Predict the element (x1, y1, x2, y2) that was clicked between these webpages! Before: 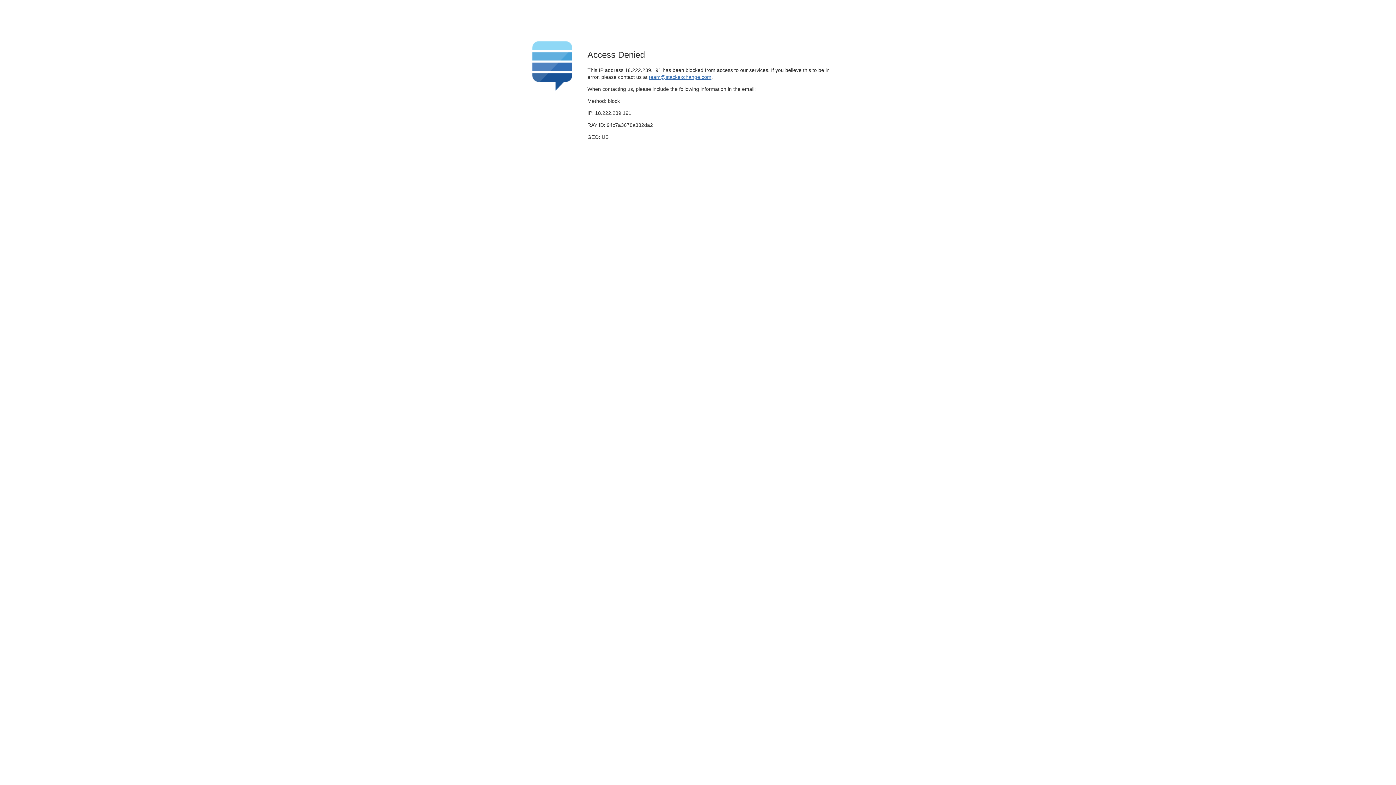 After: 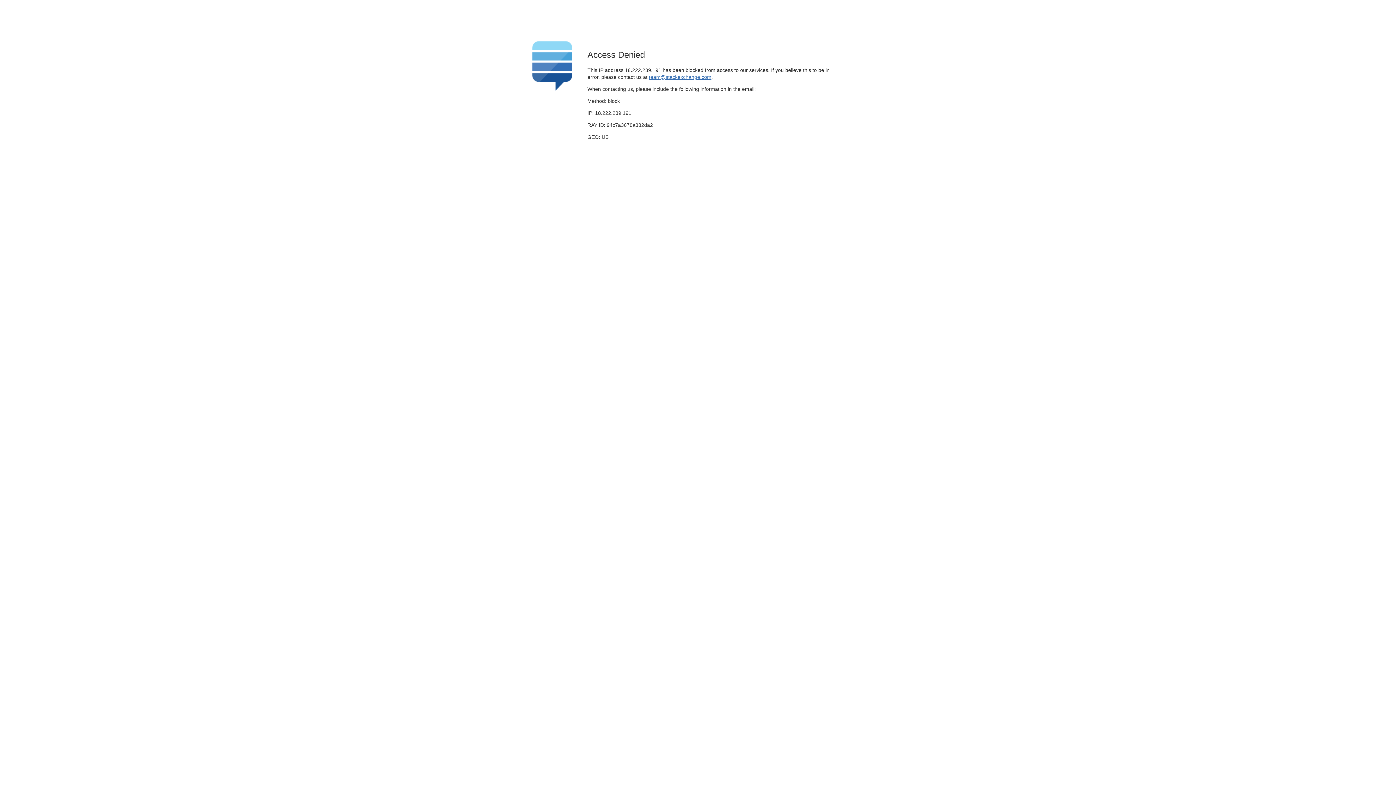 Action: bbox: (649, 74, 711, 79) label: team@stackexchange.com